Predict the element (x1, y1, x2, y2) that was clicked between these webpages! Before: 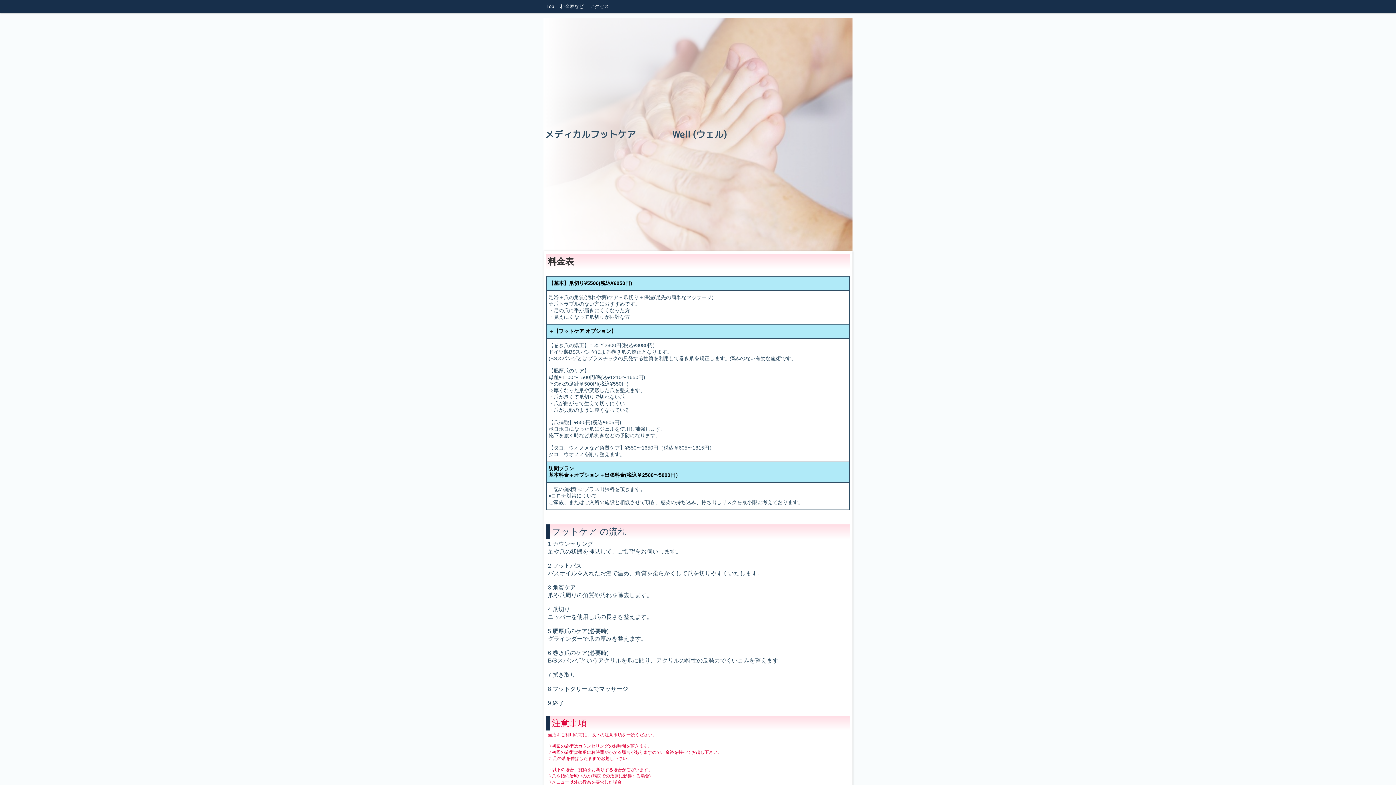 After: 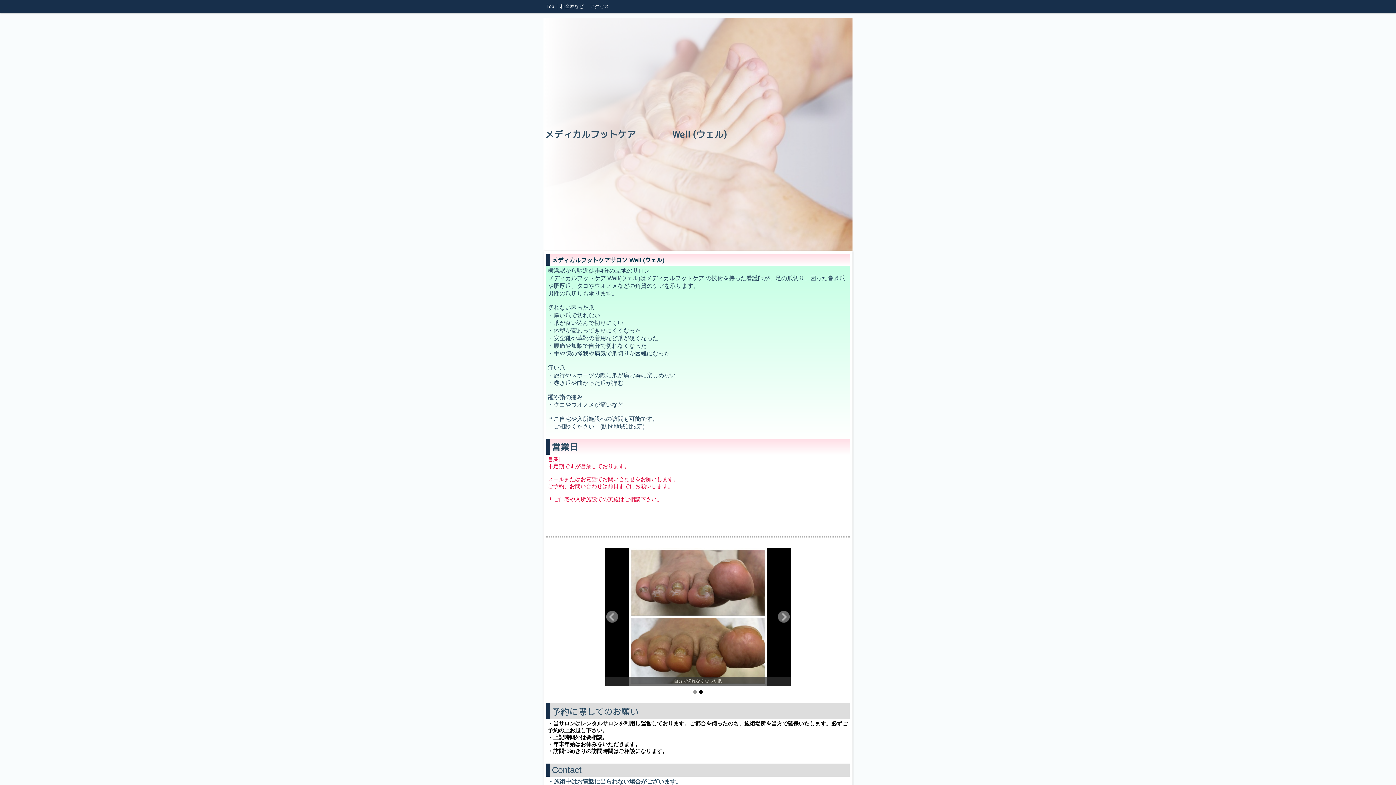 Action: label: Top bbox: (543, 0, 557, 13)